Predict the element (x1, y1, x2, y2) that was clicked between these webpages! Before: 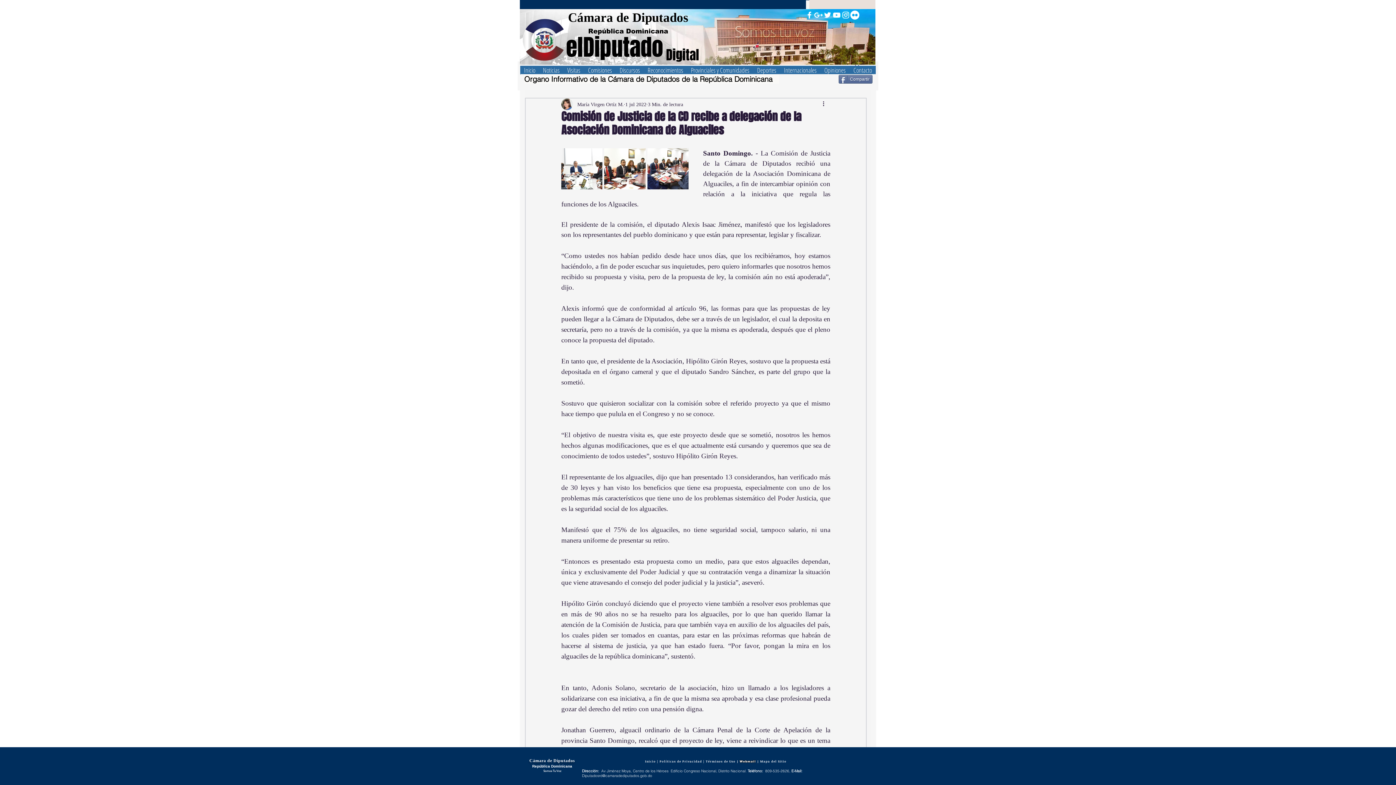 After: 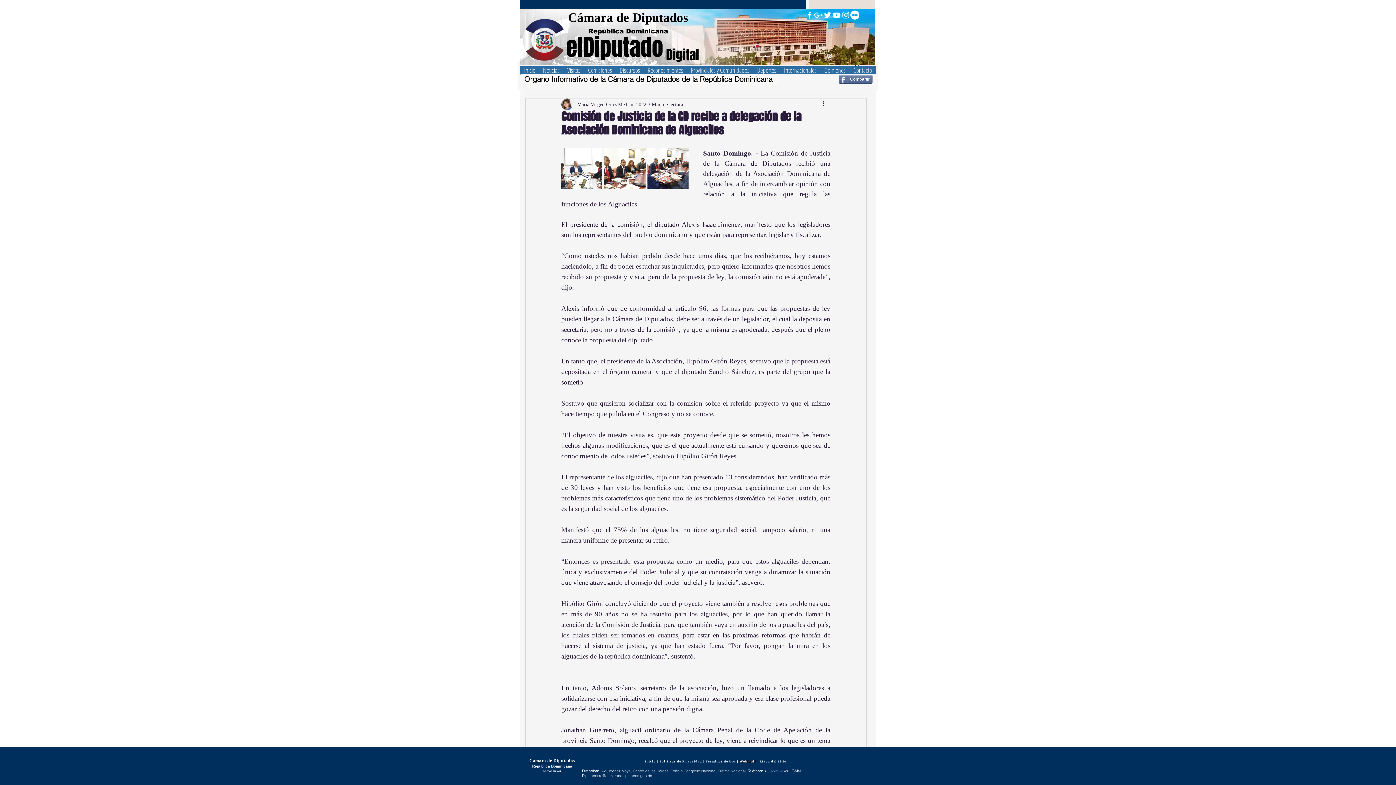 Action: bbox: (838, 74, 872, 83) label: Compartir